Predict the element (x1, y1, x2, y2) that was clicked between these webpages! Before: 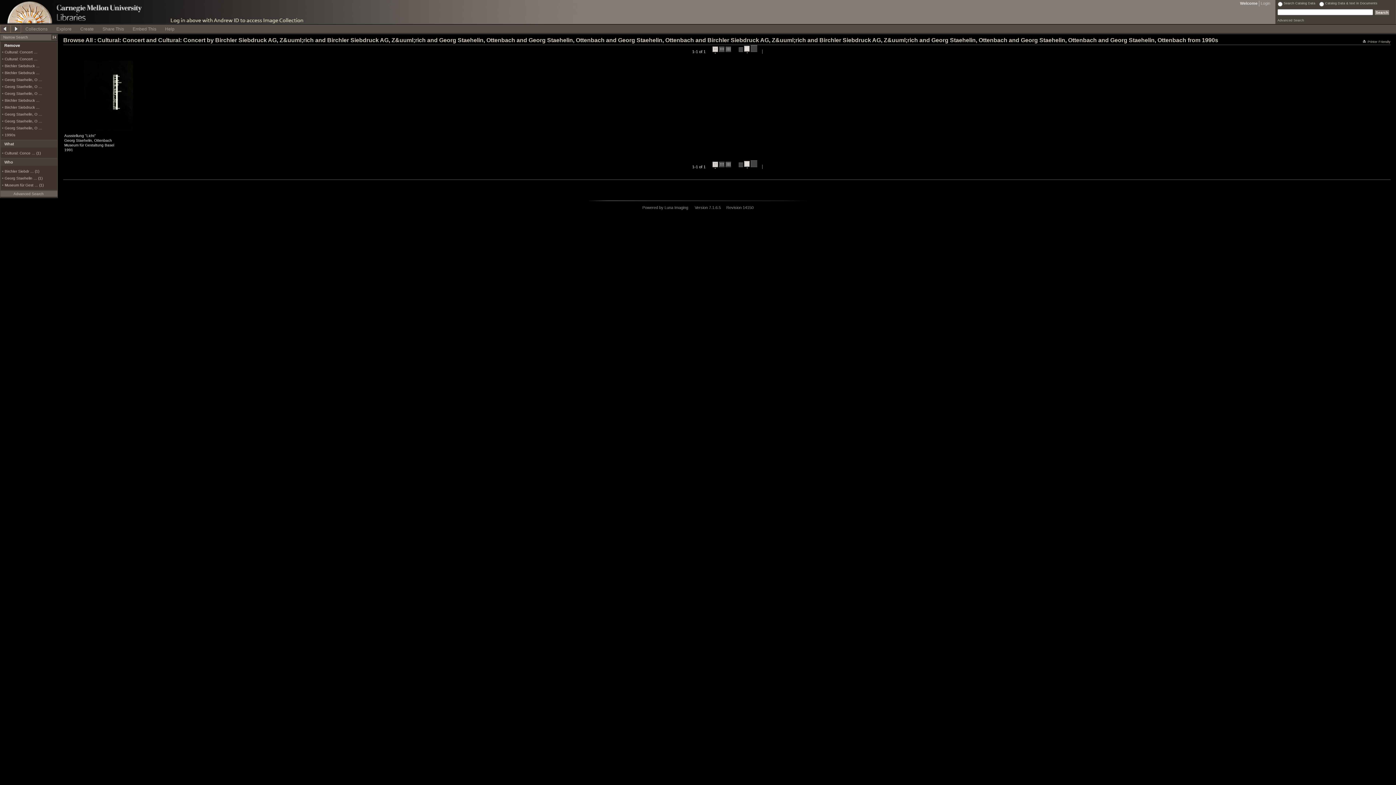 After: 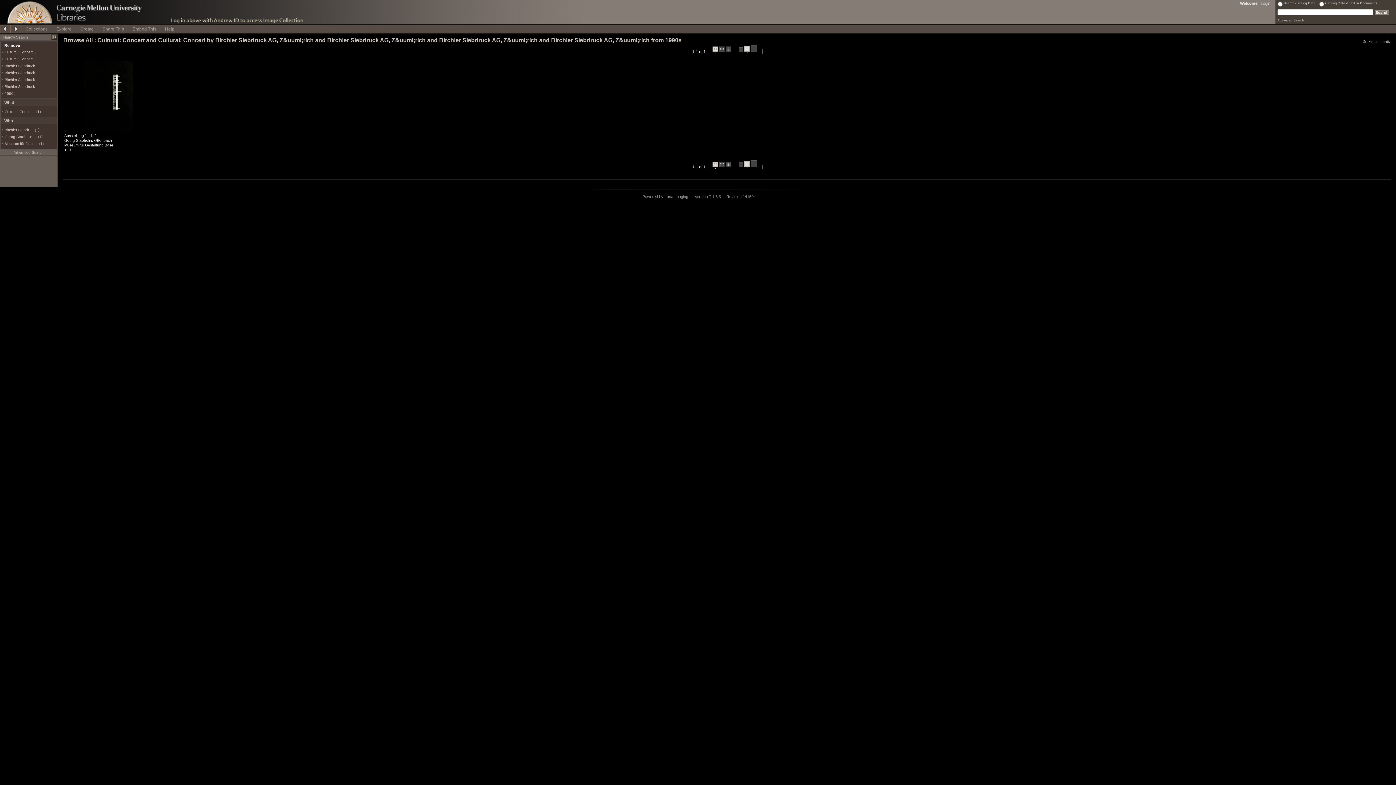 Action: label: Georg Staehelin, O … bbox: (4, 91, 42, 95)